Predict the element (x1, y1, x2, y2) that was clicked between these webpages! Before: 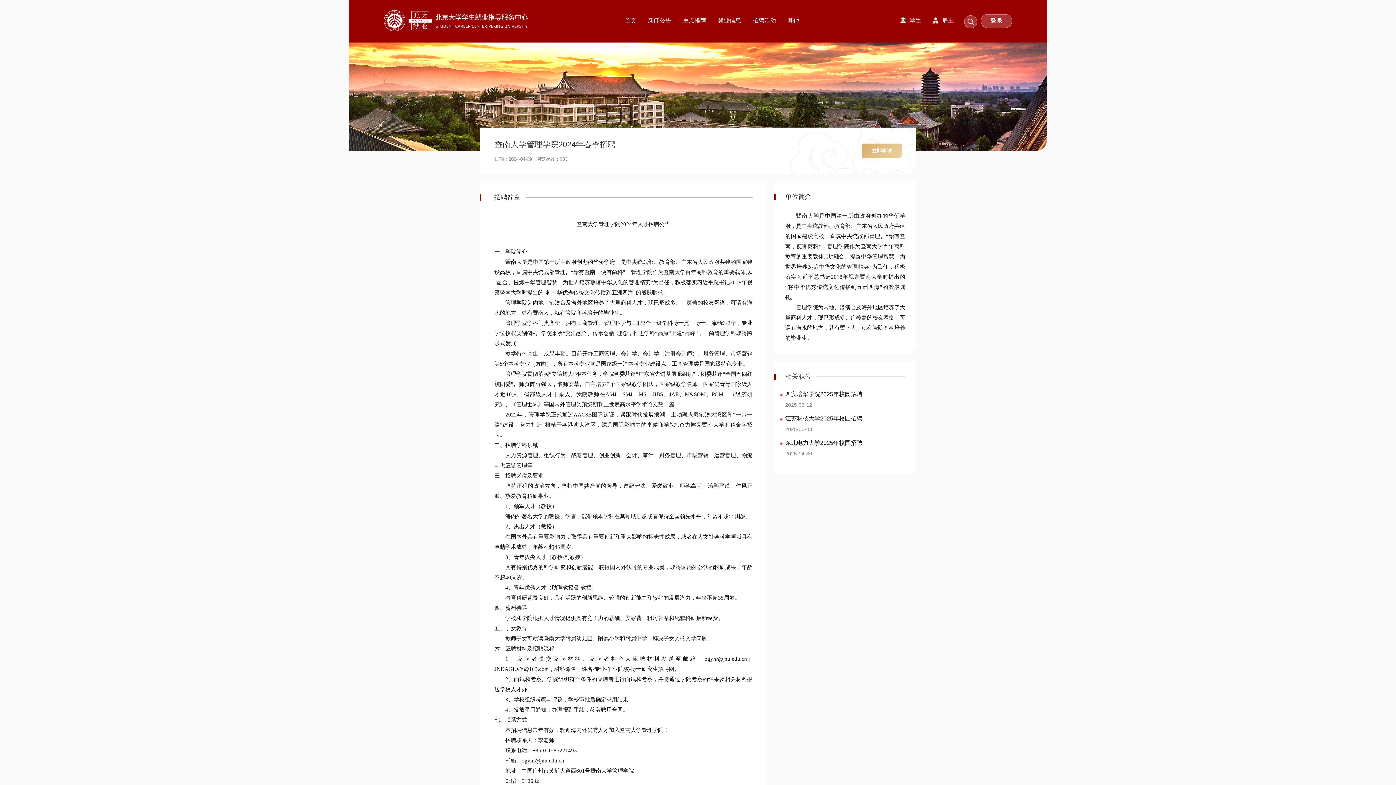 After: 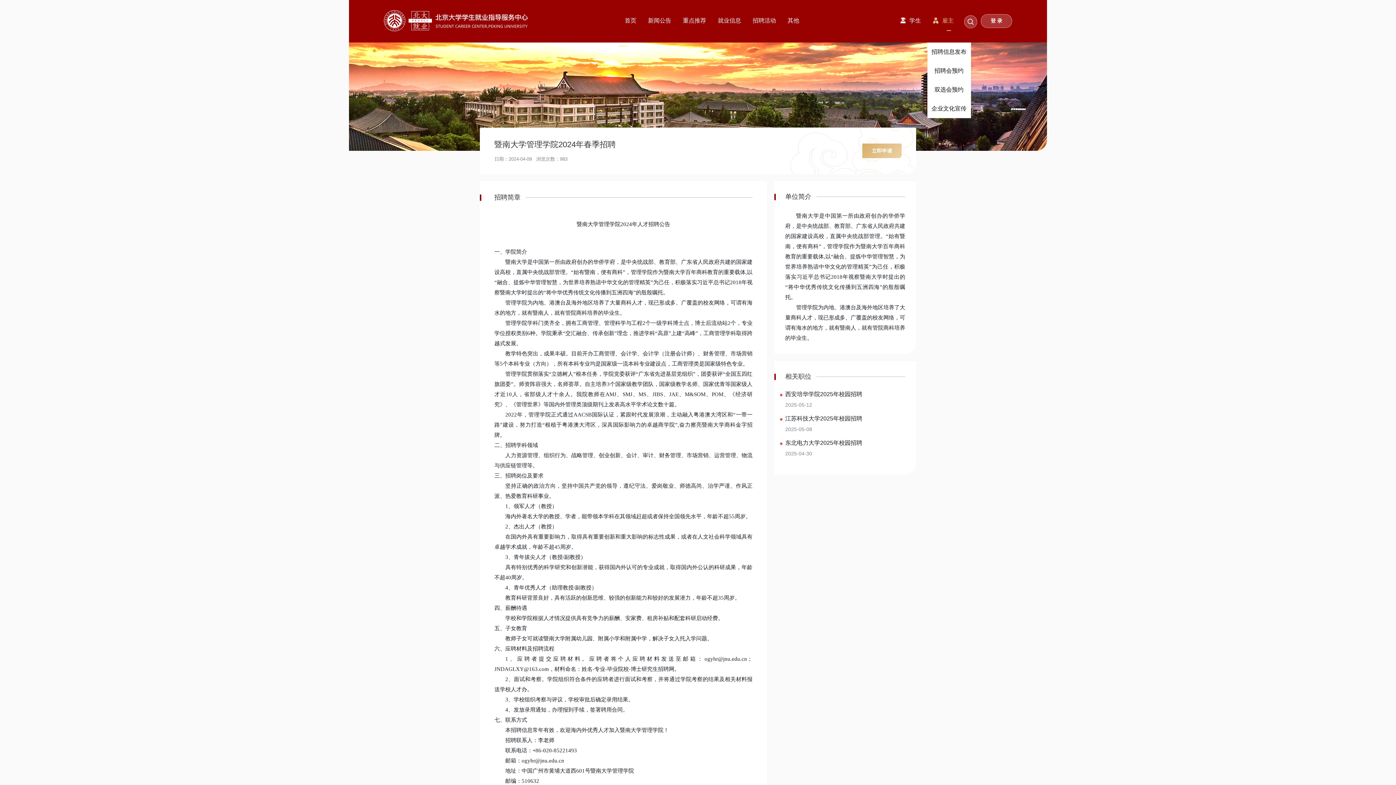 Action: label: 雇主 bbox: (923, 12, 955, 29)